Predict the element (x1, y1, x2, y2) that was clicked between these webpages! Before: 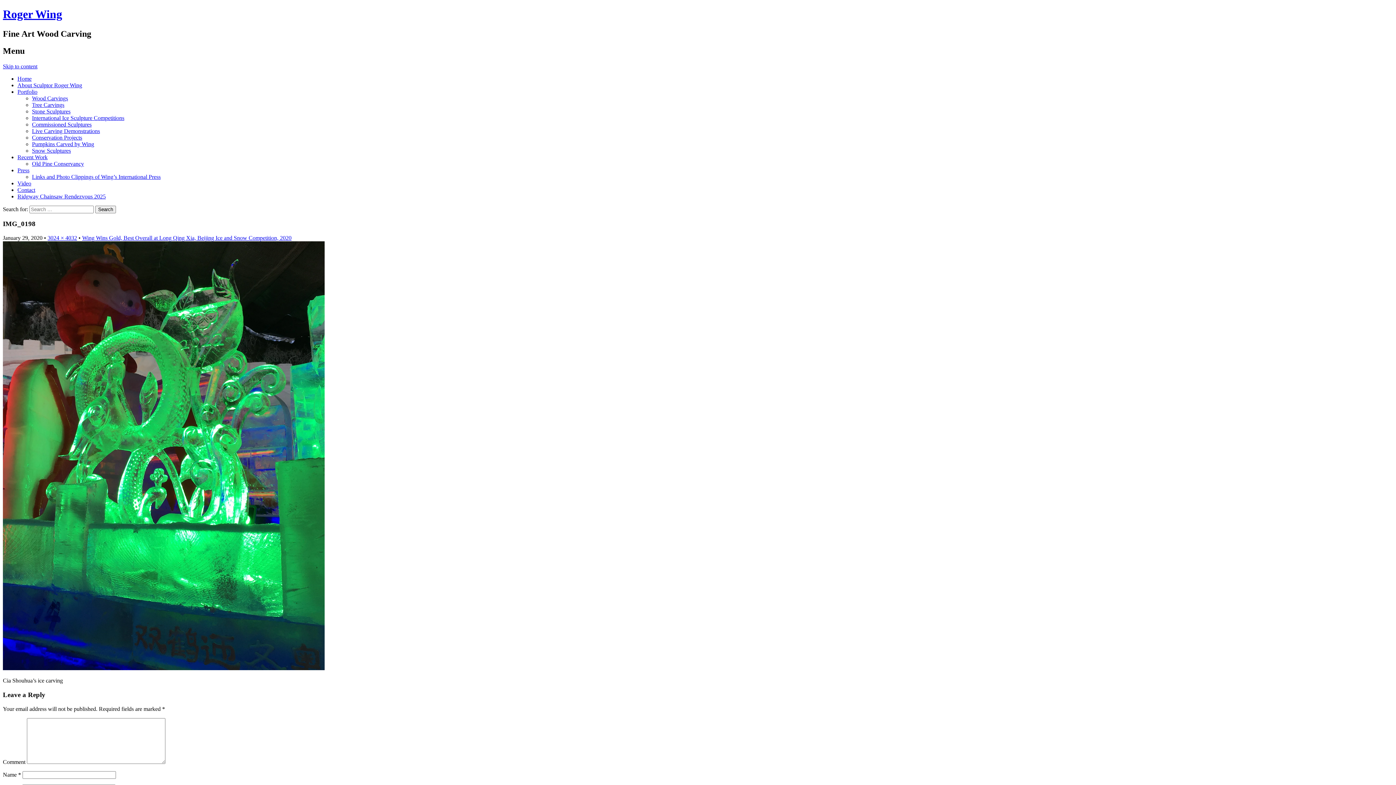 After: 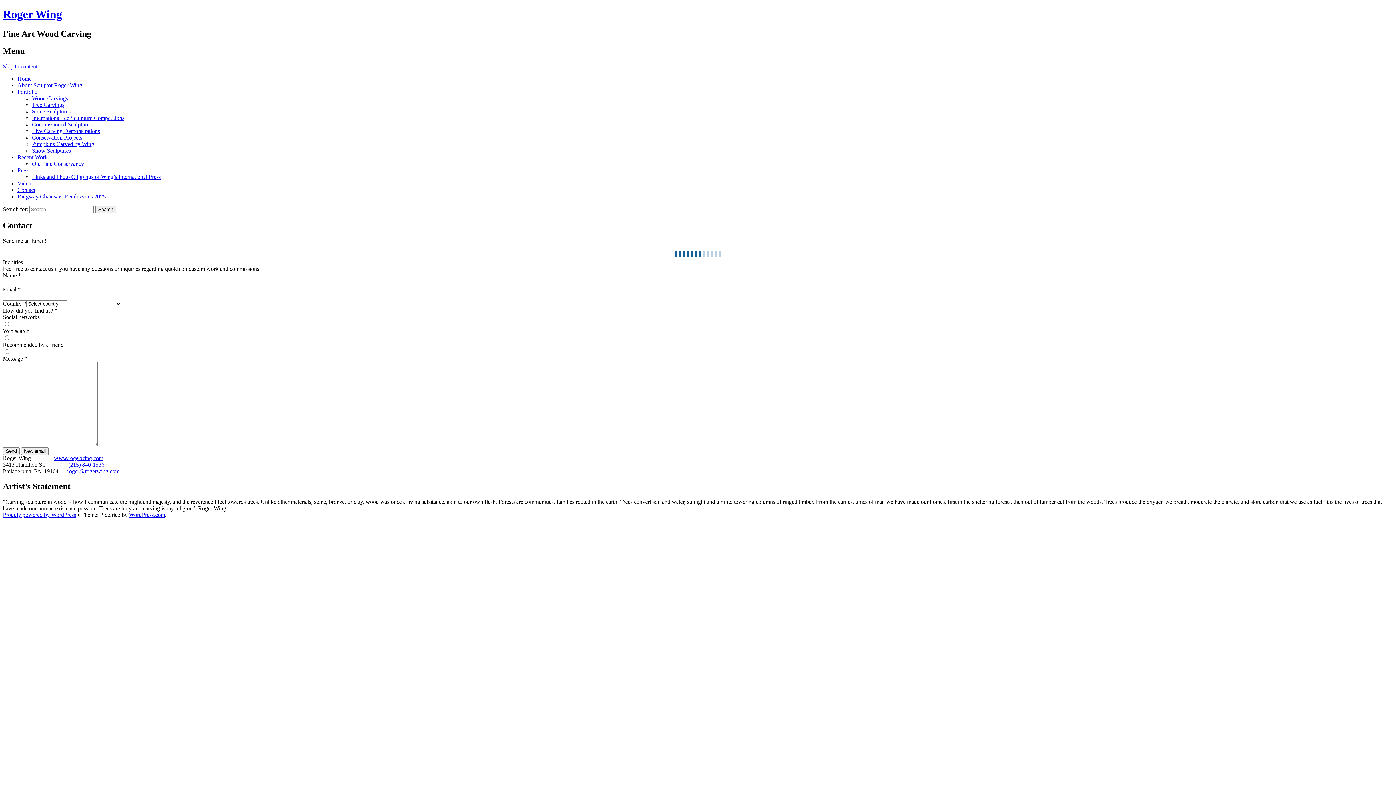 Action: label: Contact bbox: (17, 186, 35, 192)